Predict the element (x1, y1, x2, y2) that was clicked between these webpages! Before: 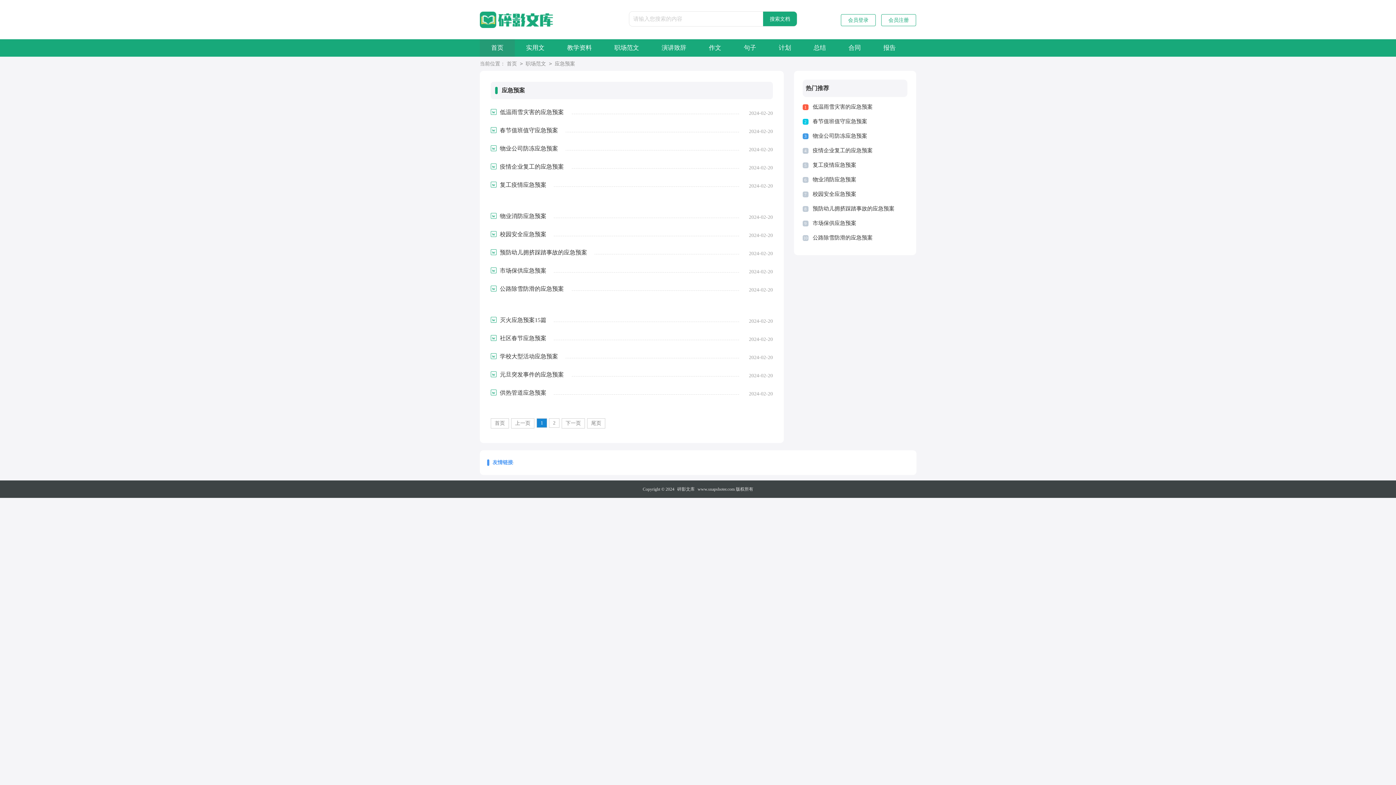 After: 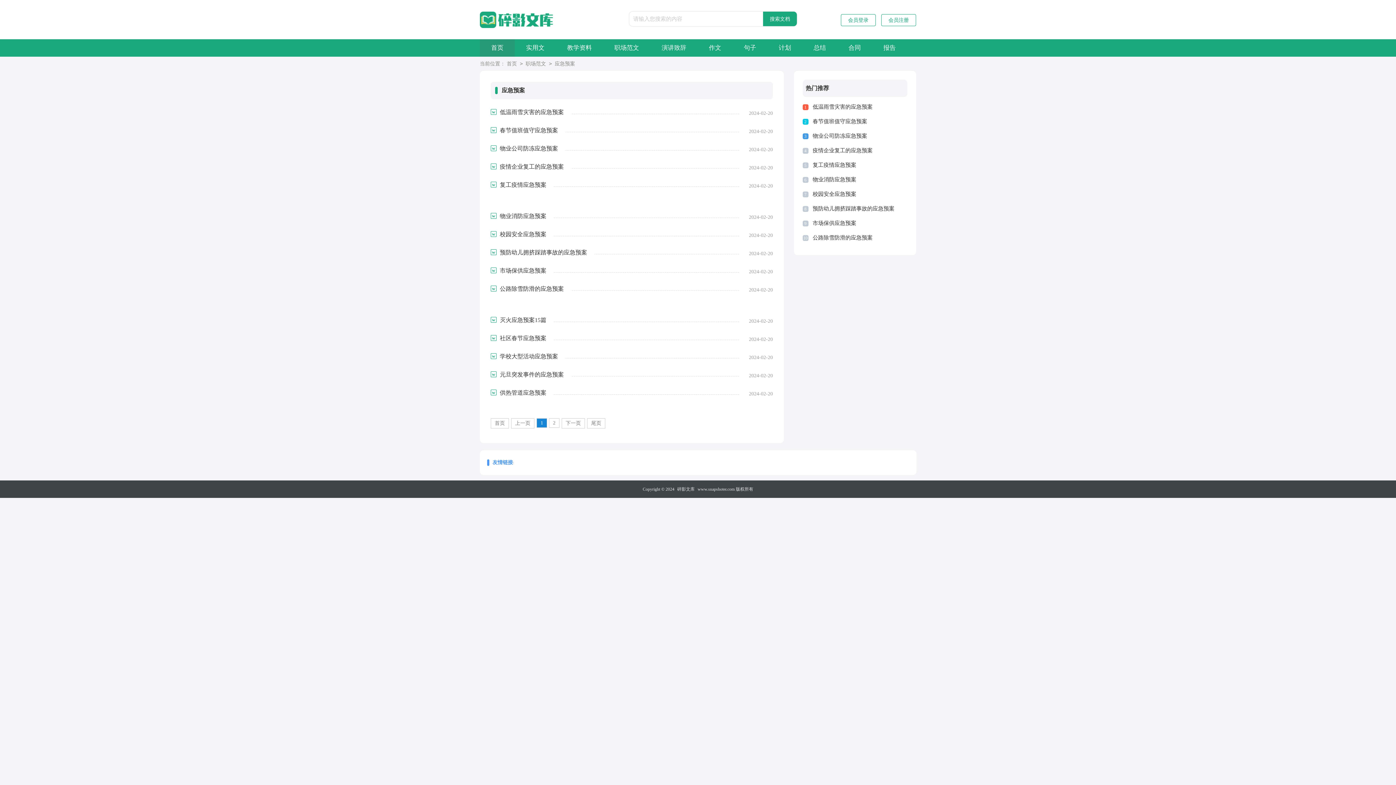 Action: bbox: (675, 486, 696, 492) label: 碎影文库